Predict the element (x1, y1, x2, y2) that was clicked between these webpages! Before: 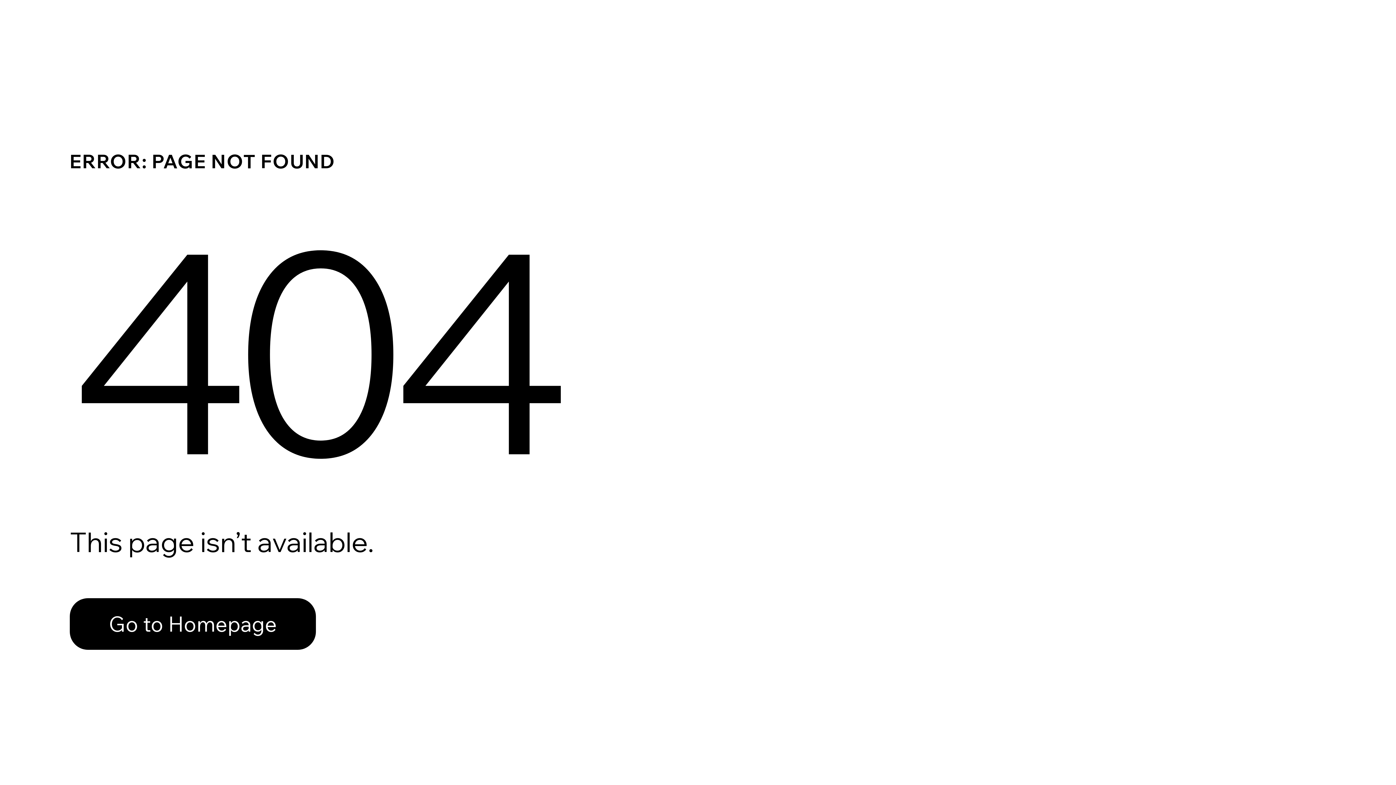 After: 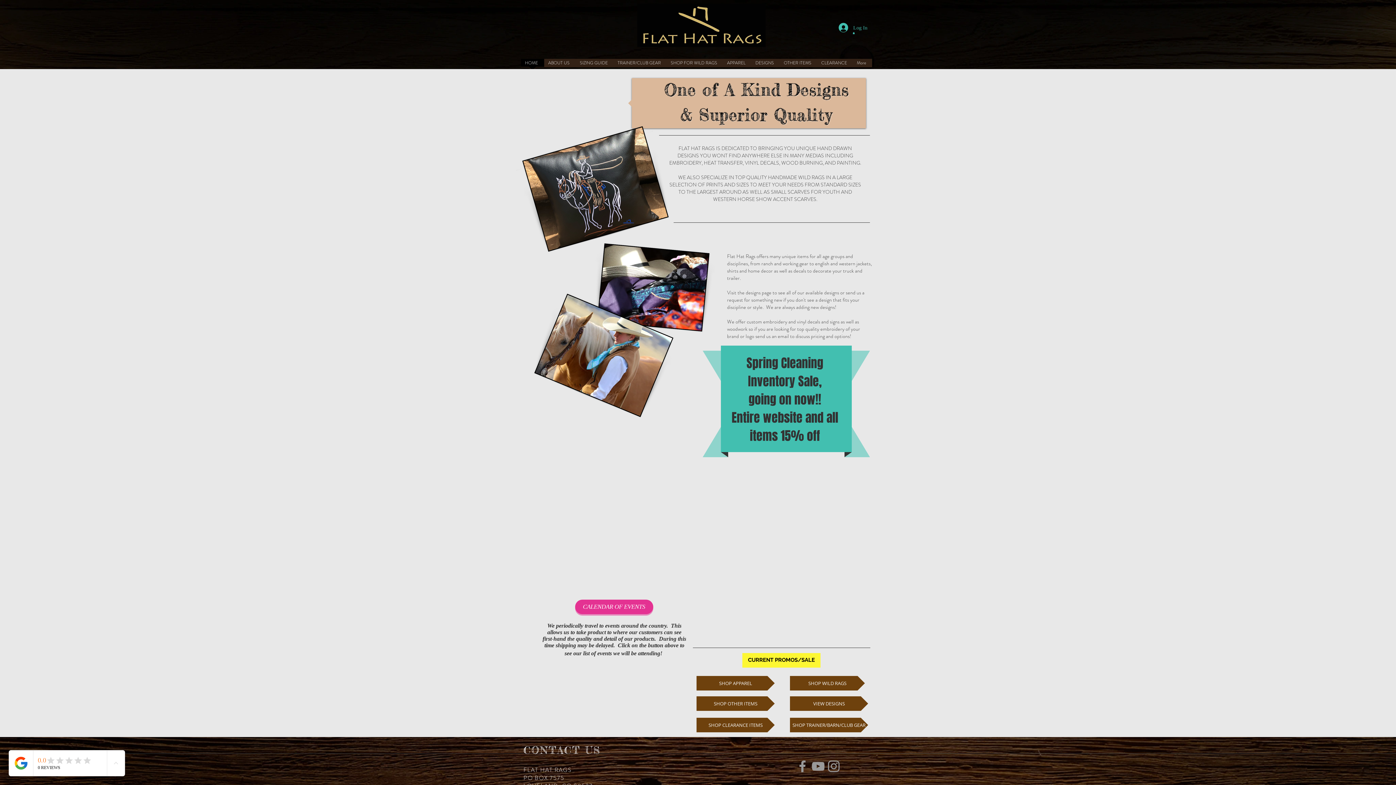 Action: bbox: (69, 582, 768, 659) label: Go to Homepage